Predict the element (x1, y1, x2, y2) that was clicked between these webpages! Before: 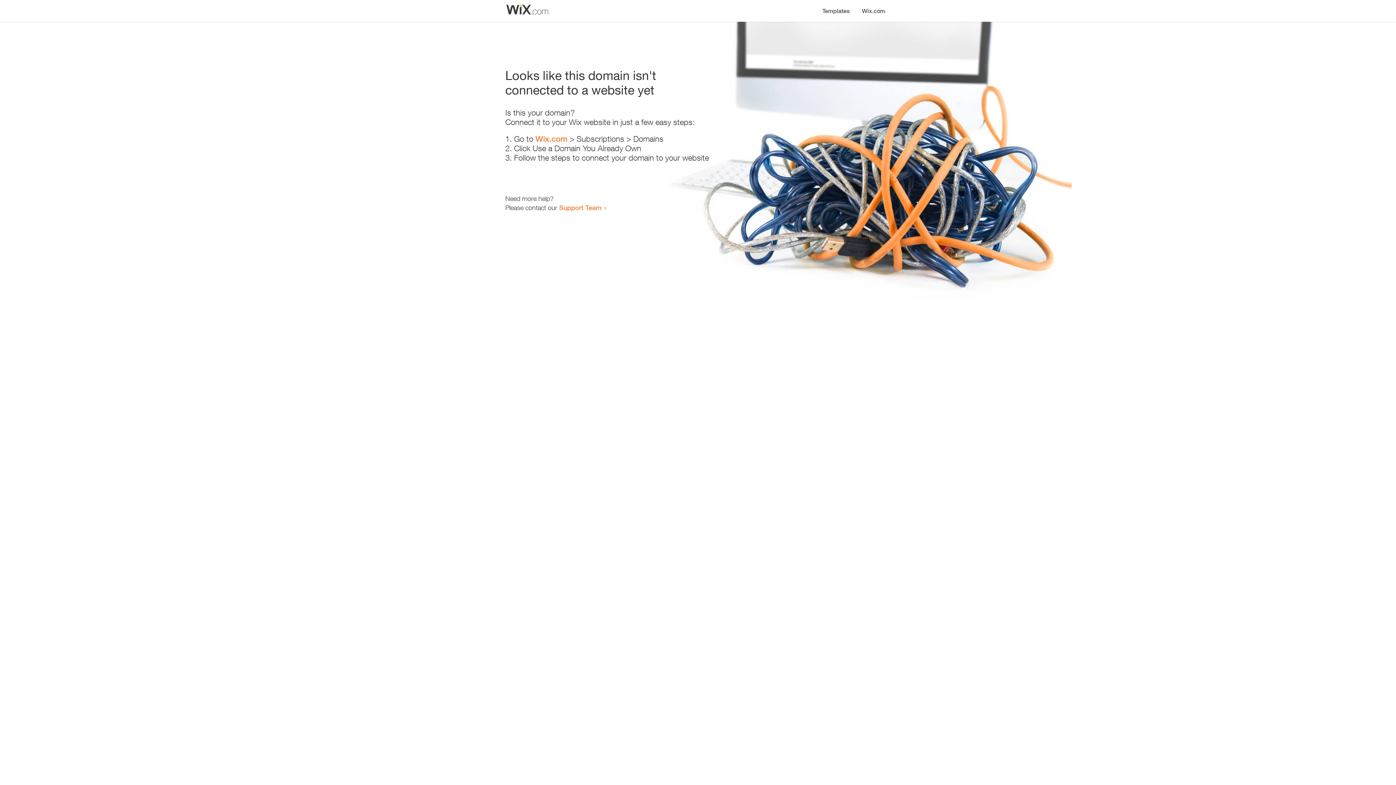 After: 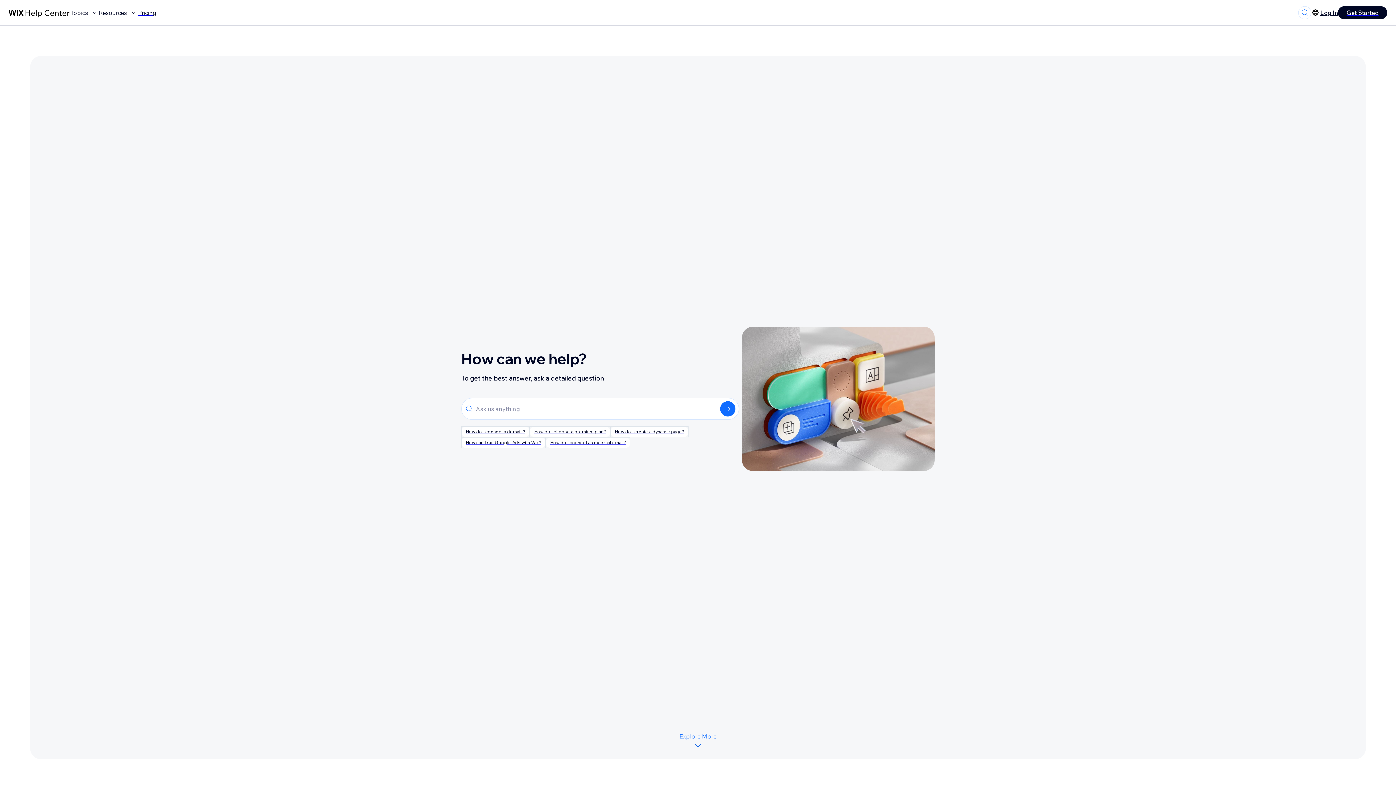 Action: bbox: (559, 203, 601, 211) label: Support Team